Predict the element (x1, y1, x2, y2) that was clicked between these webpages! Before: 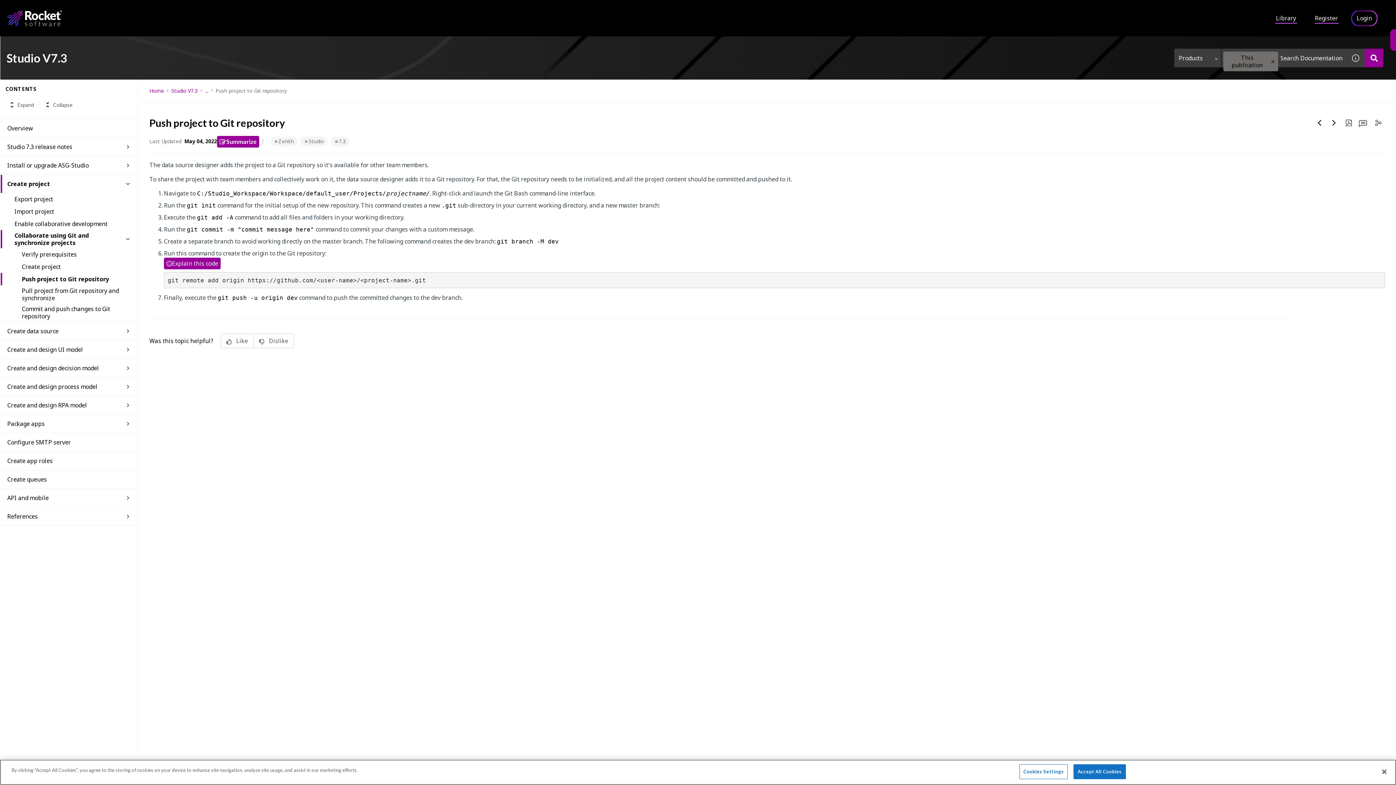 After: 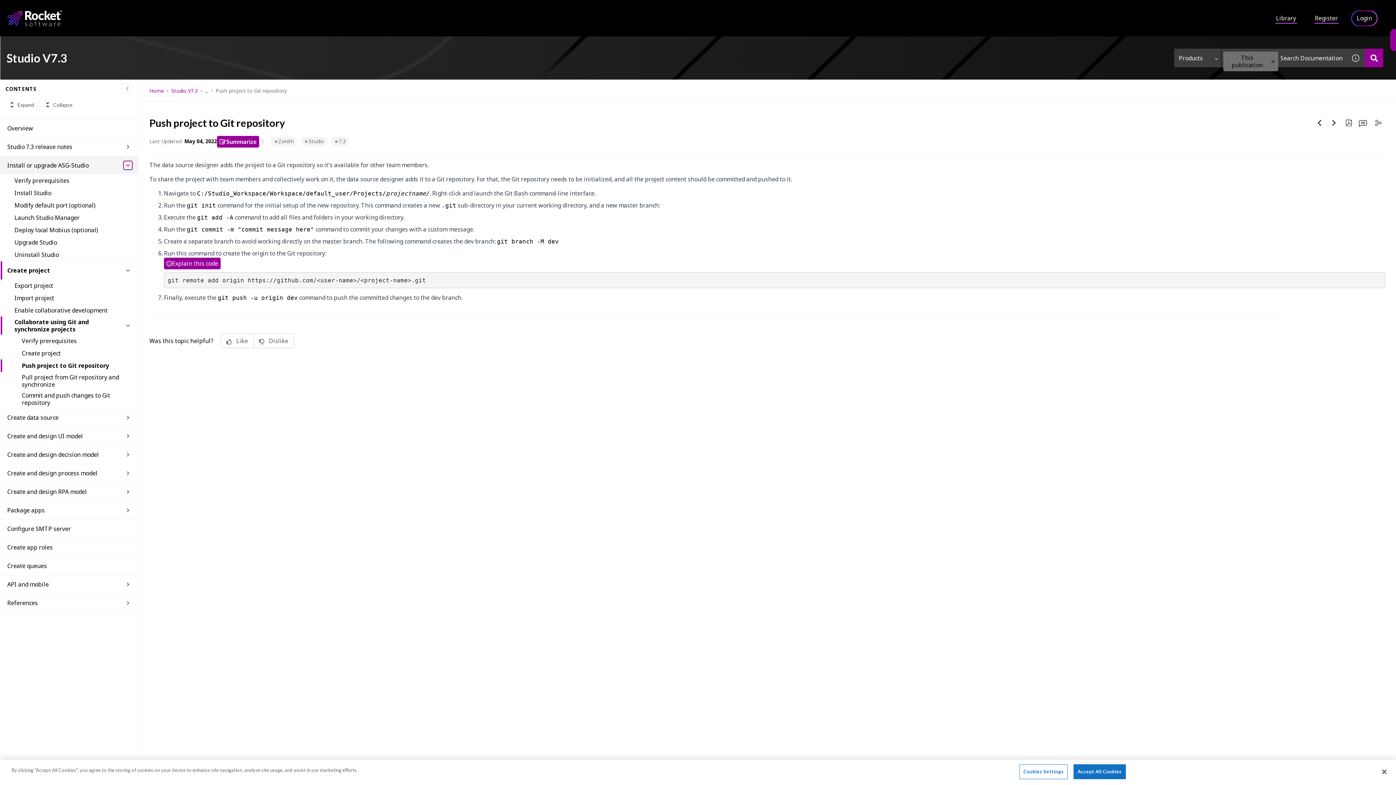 Action: bbox: (123, 161, 132, 169)